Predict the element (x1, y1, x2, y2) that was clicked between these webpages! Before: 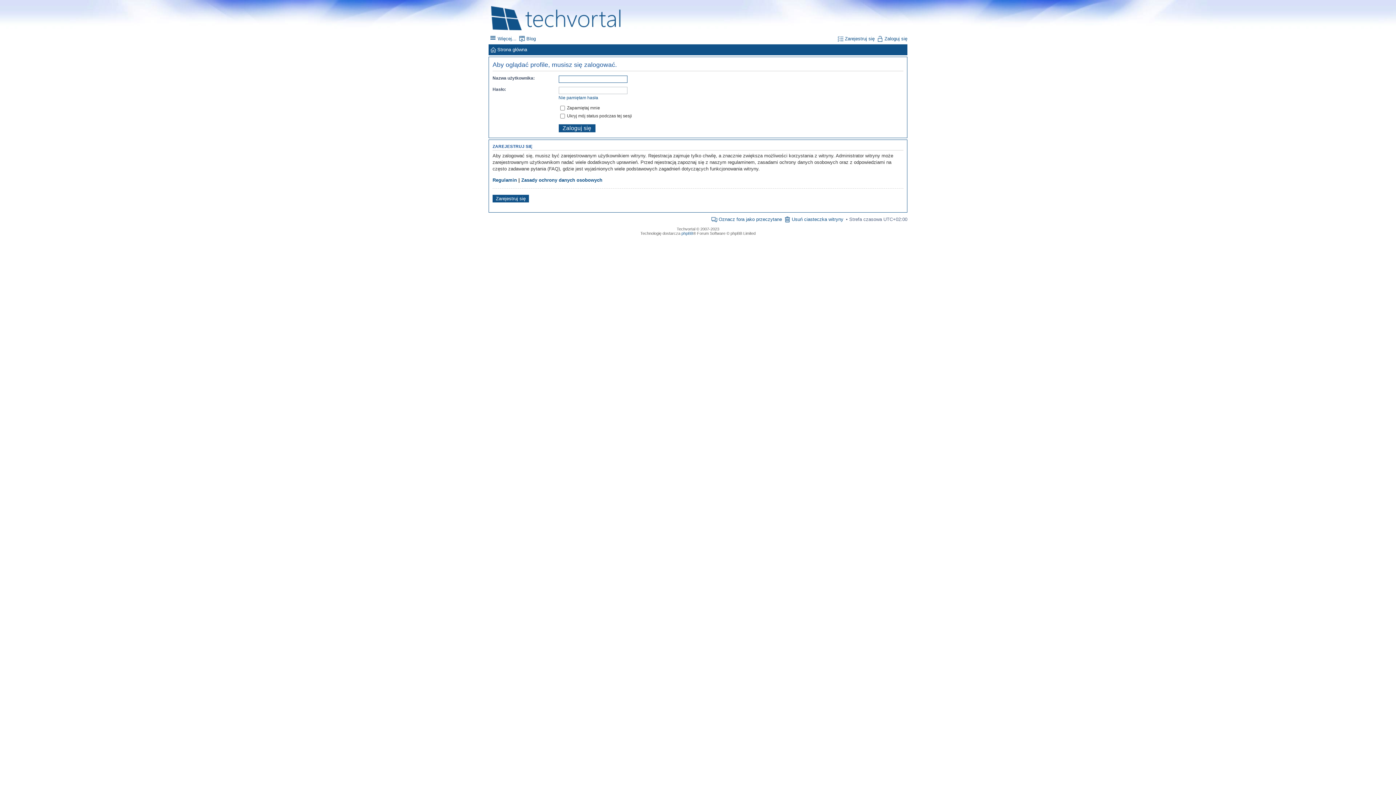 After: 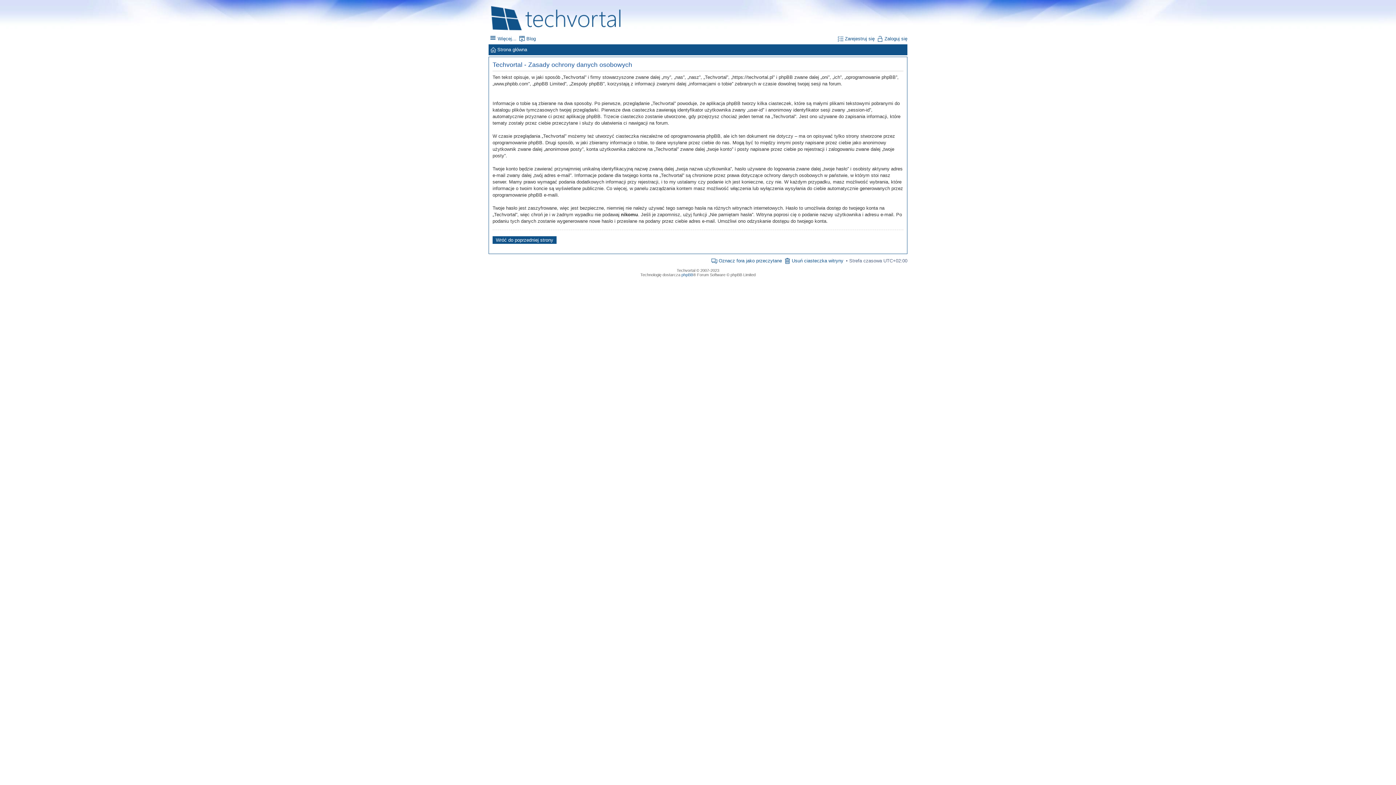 Action: bbox: (521, 177, 602, 182) label: Zasady ochrony danych osobowych